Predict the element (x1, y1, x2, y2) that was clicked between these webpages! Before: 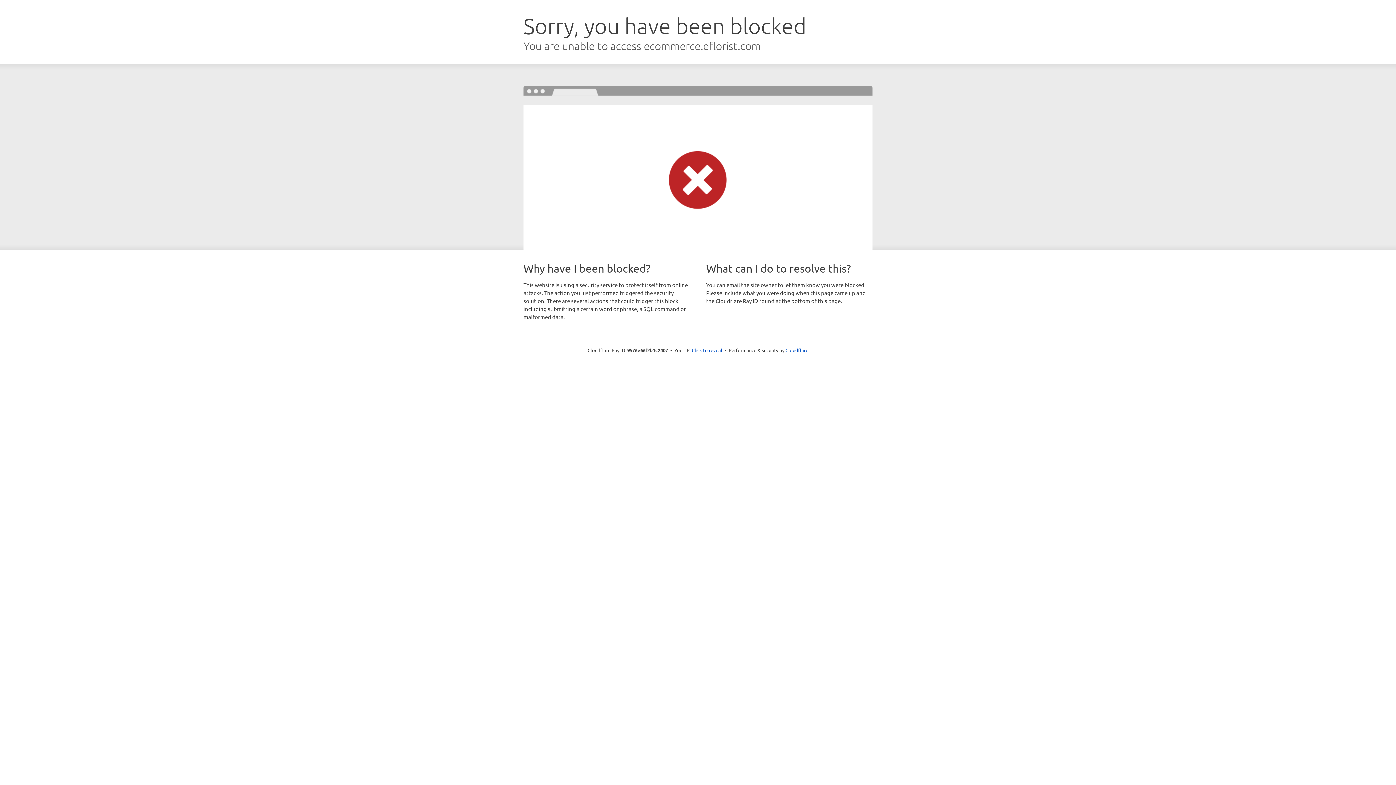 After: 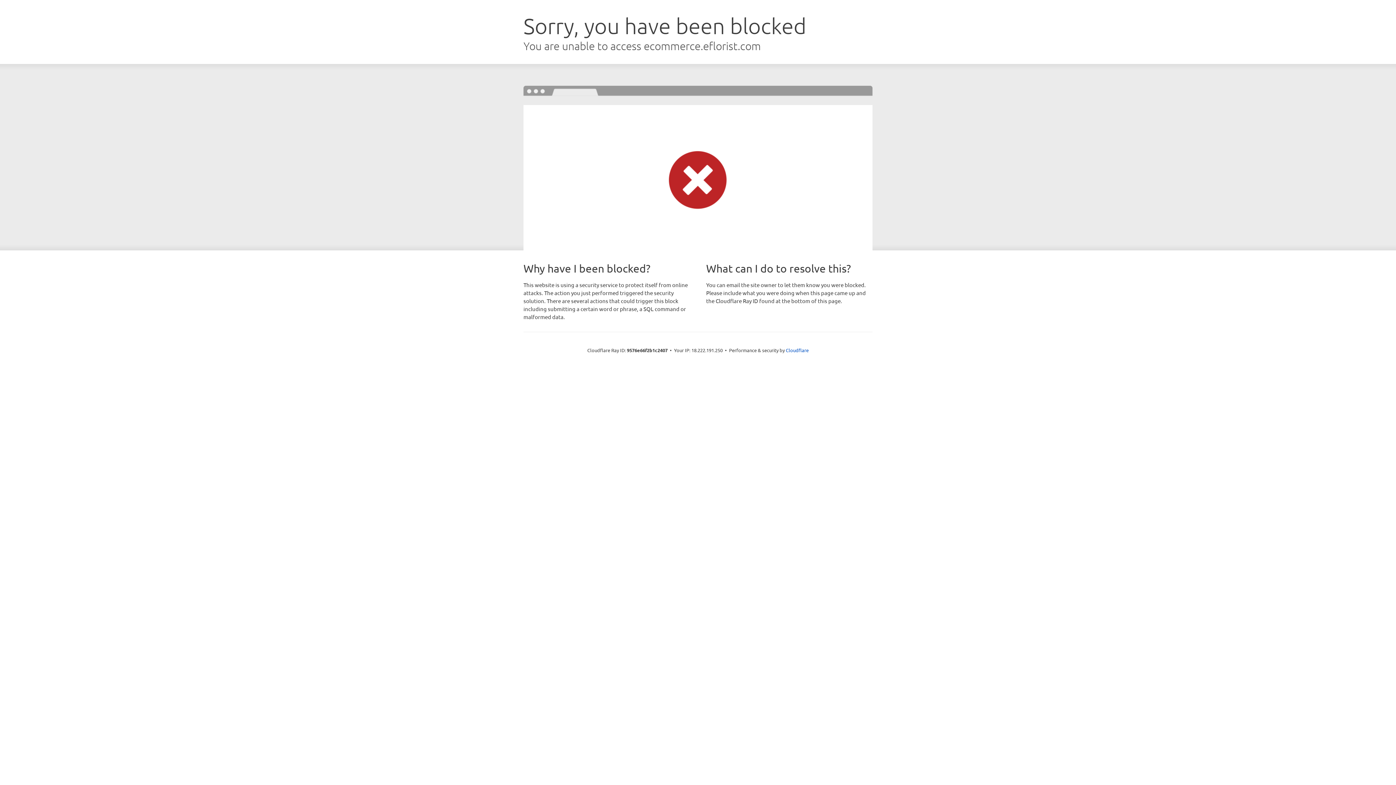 Action: label: Click to reveal bbox: (692, 346, 722, 353)